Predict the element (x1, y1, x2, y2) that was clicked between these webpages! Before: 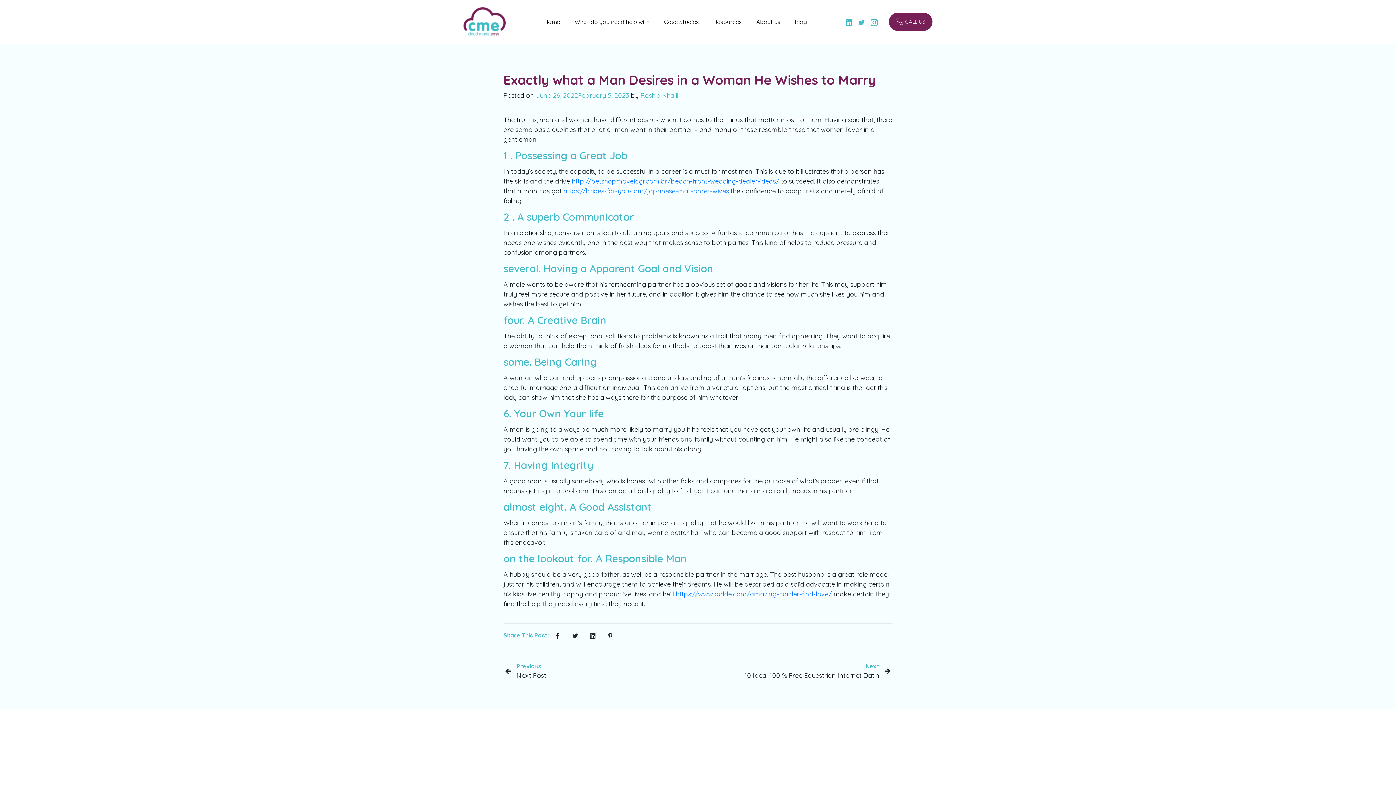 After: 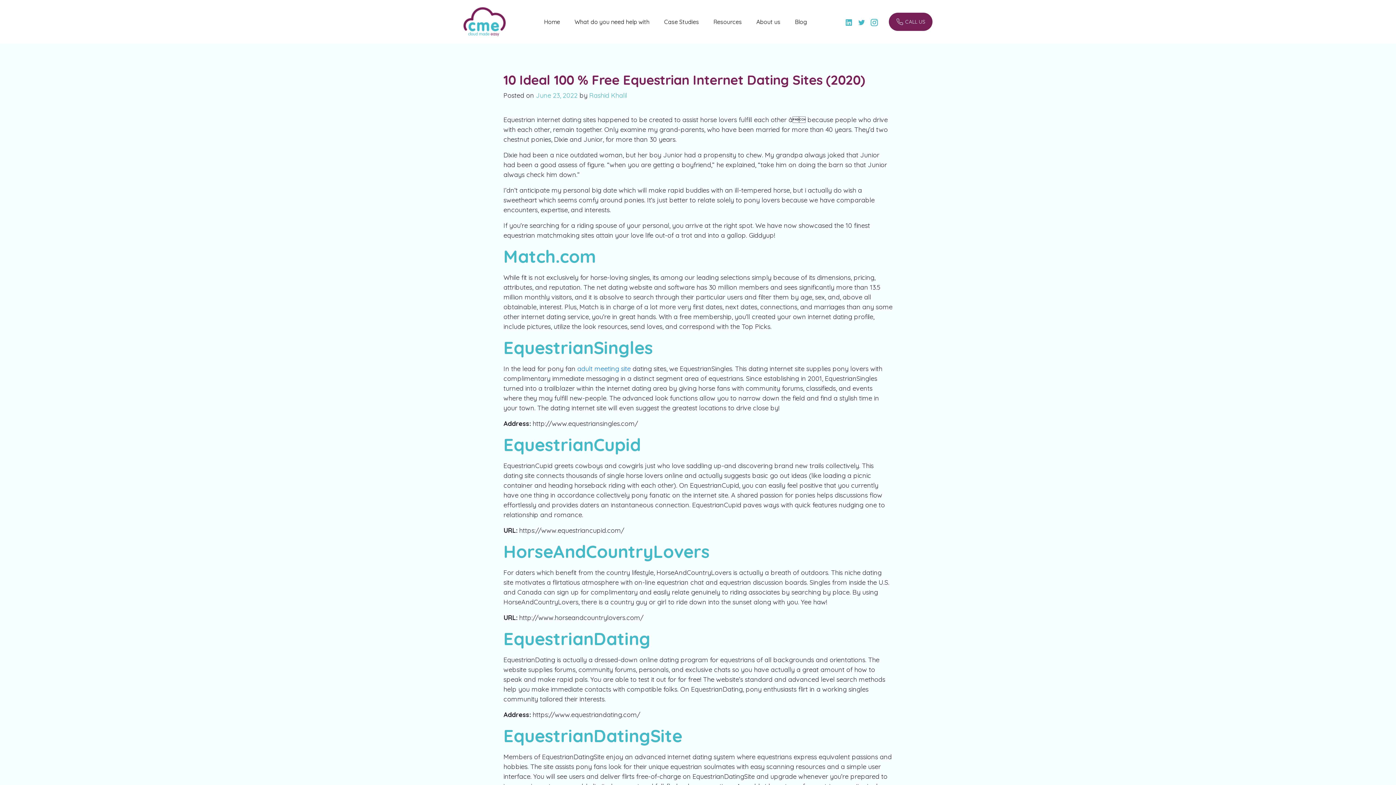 Action: label: Next
10 Ideal 100 % Free Equestrian Internet Datin bbox: (744, 662, 892, 680)